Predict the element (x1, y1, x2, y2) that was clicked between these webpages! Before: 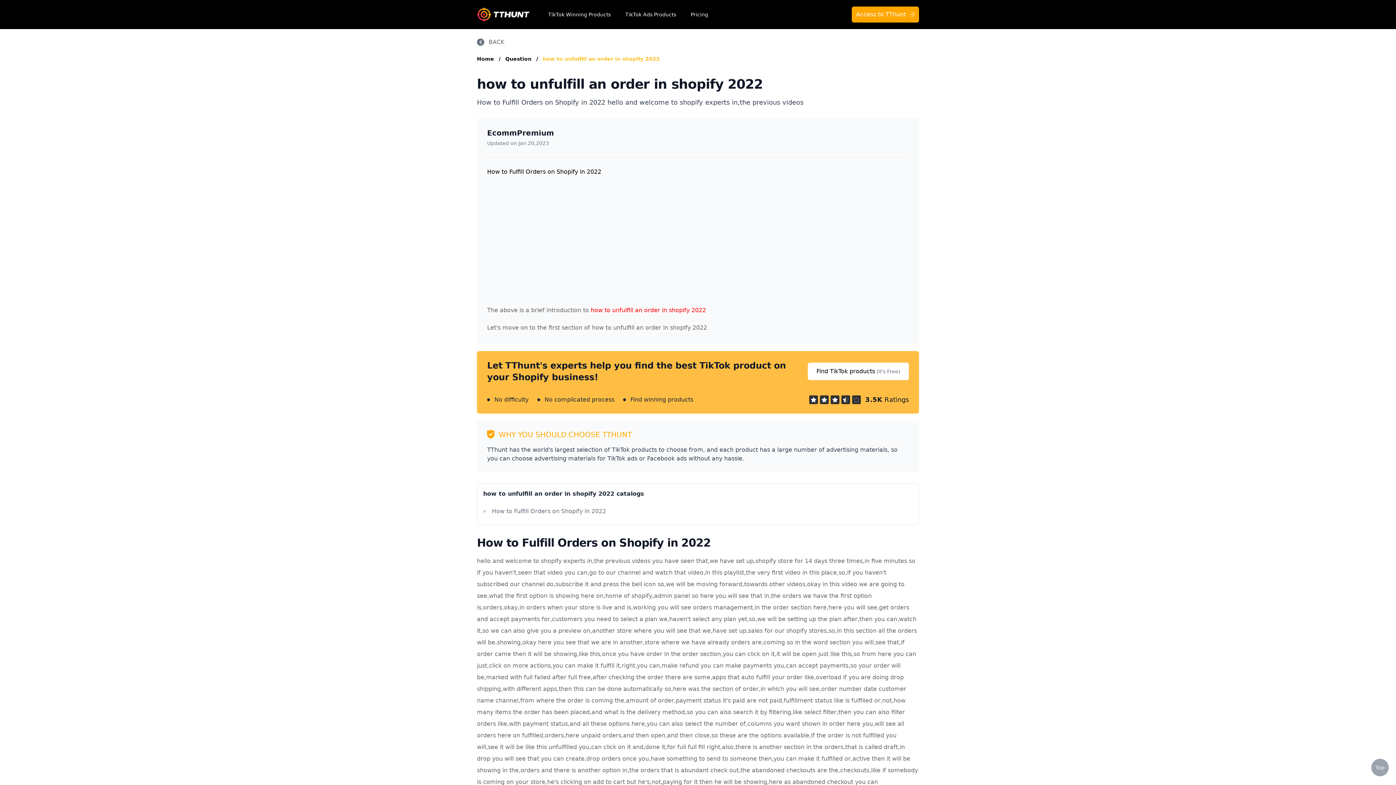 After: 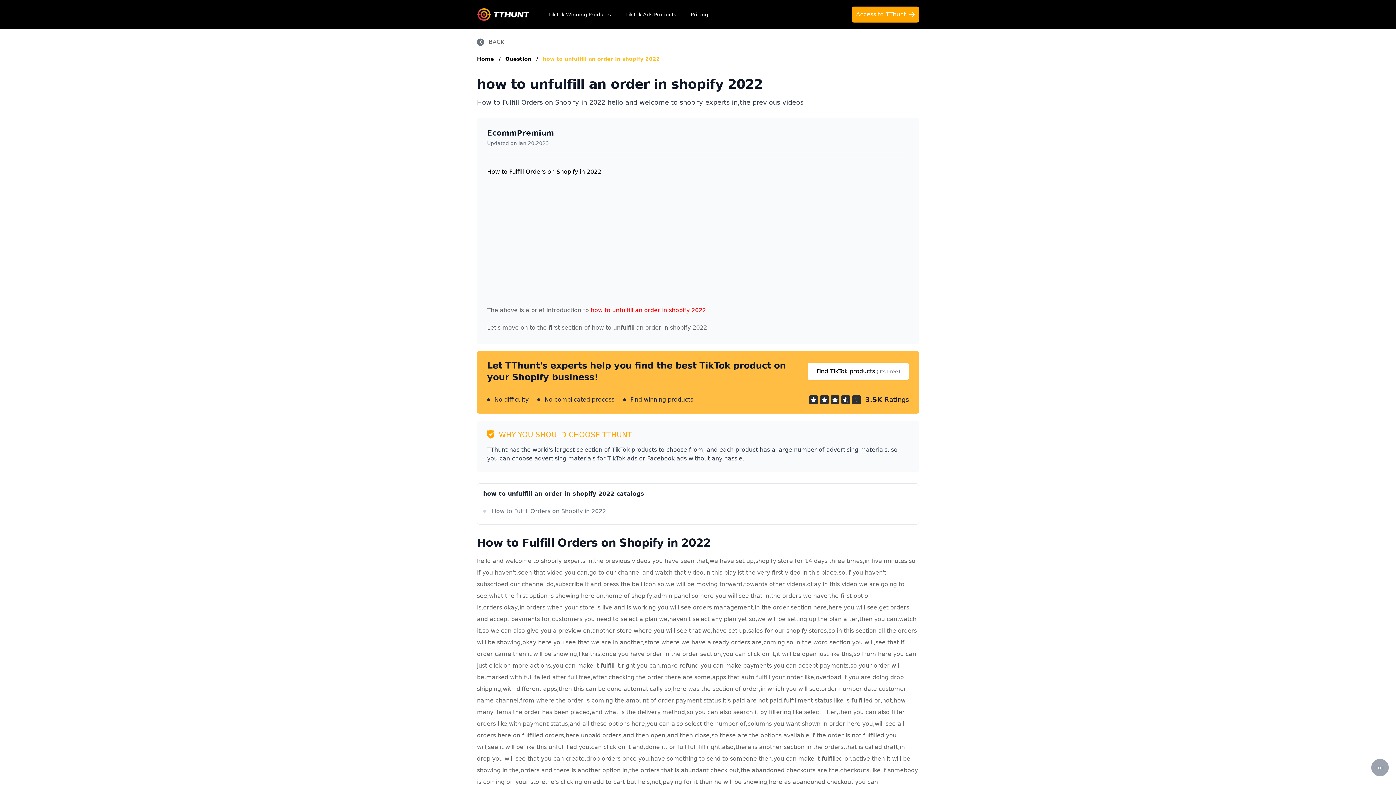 Action: bbox: (542, 56, 660, 61) label: how to unfulfill an order in shopify 2022